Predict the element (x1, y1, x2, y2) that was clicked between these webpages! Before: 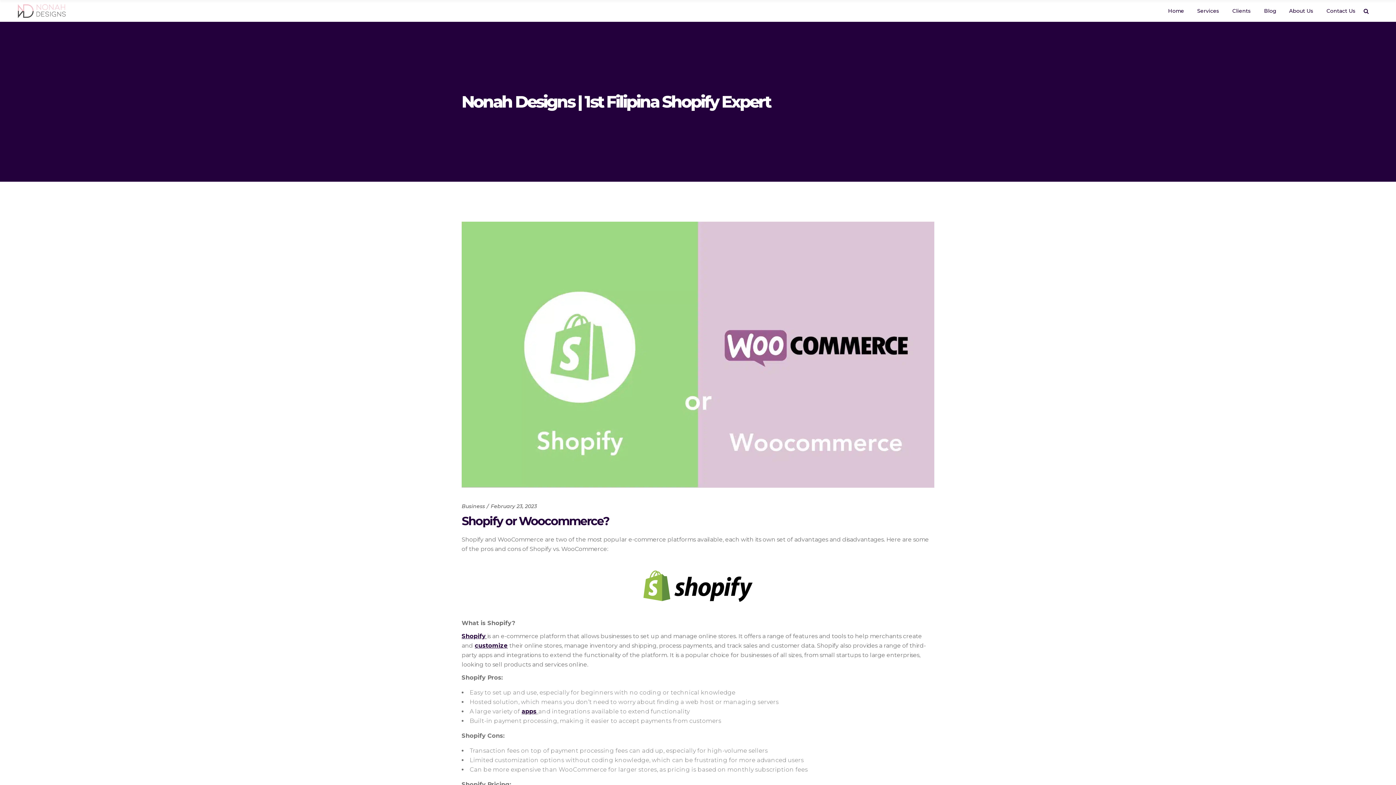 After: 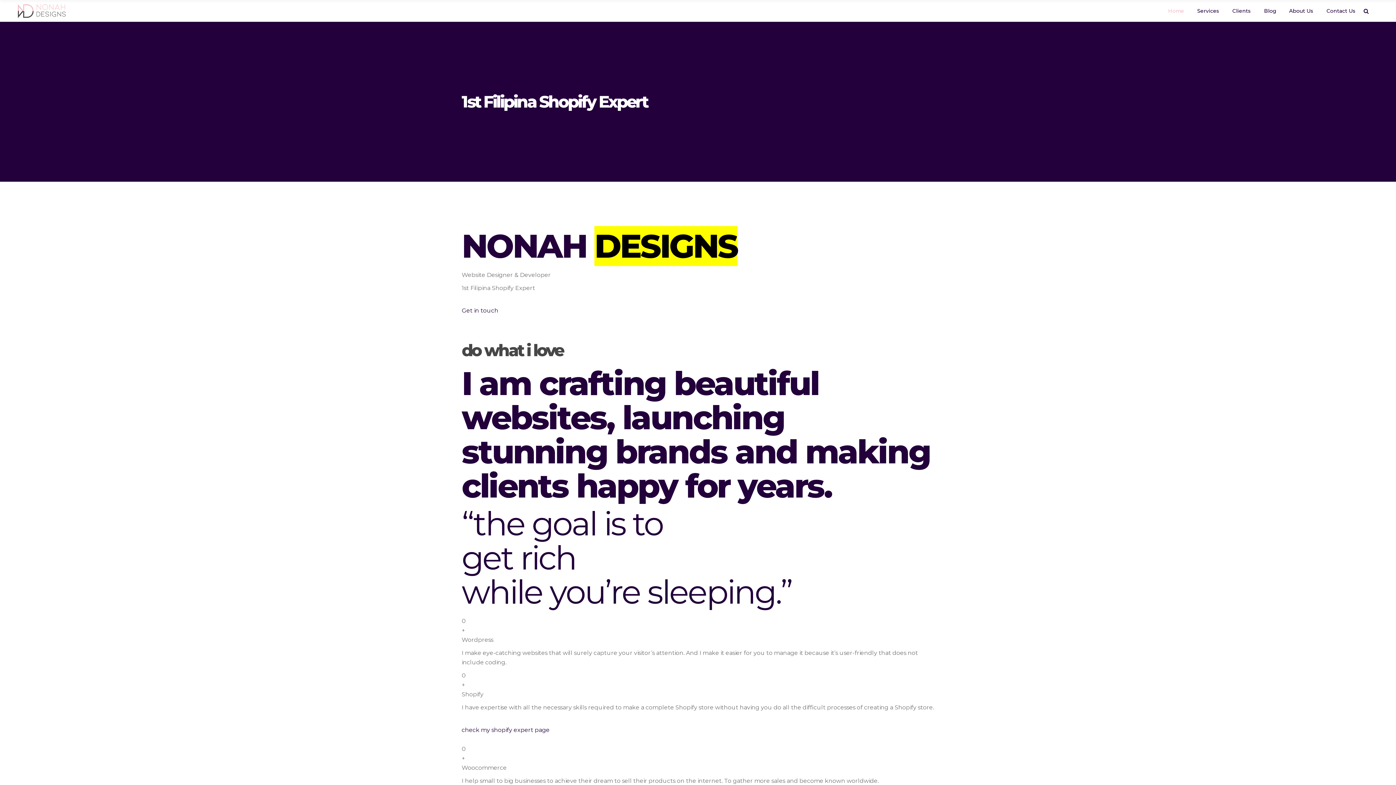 Action: label: Home bbox: (1161, 0, 1190, 21)